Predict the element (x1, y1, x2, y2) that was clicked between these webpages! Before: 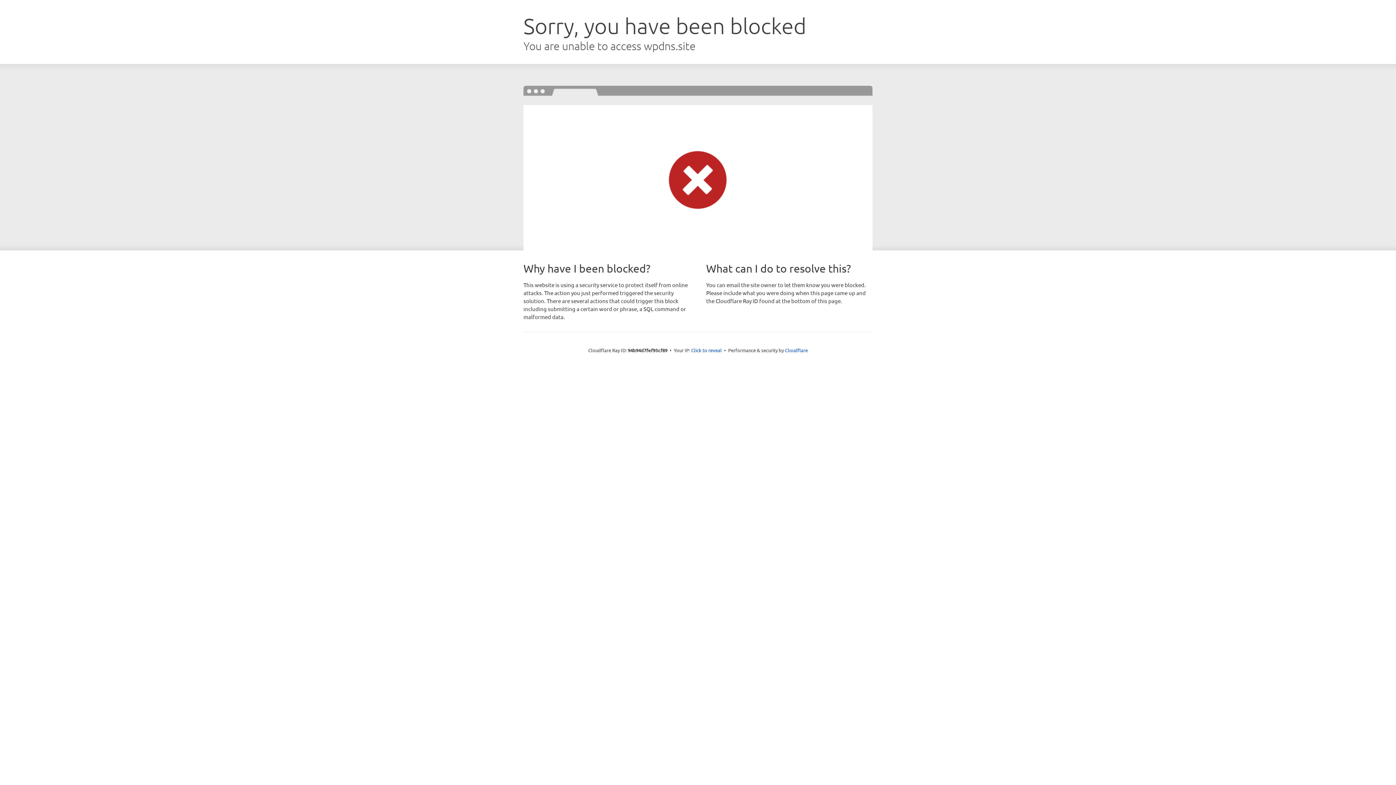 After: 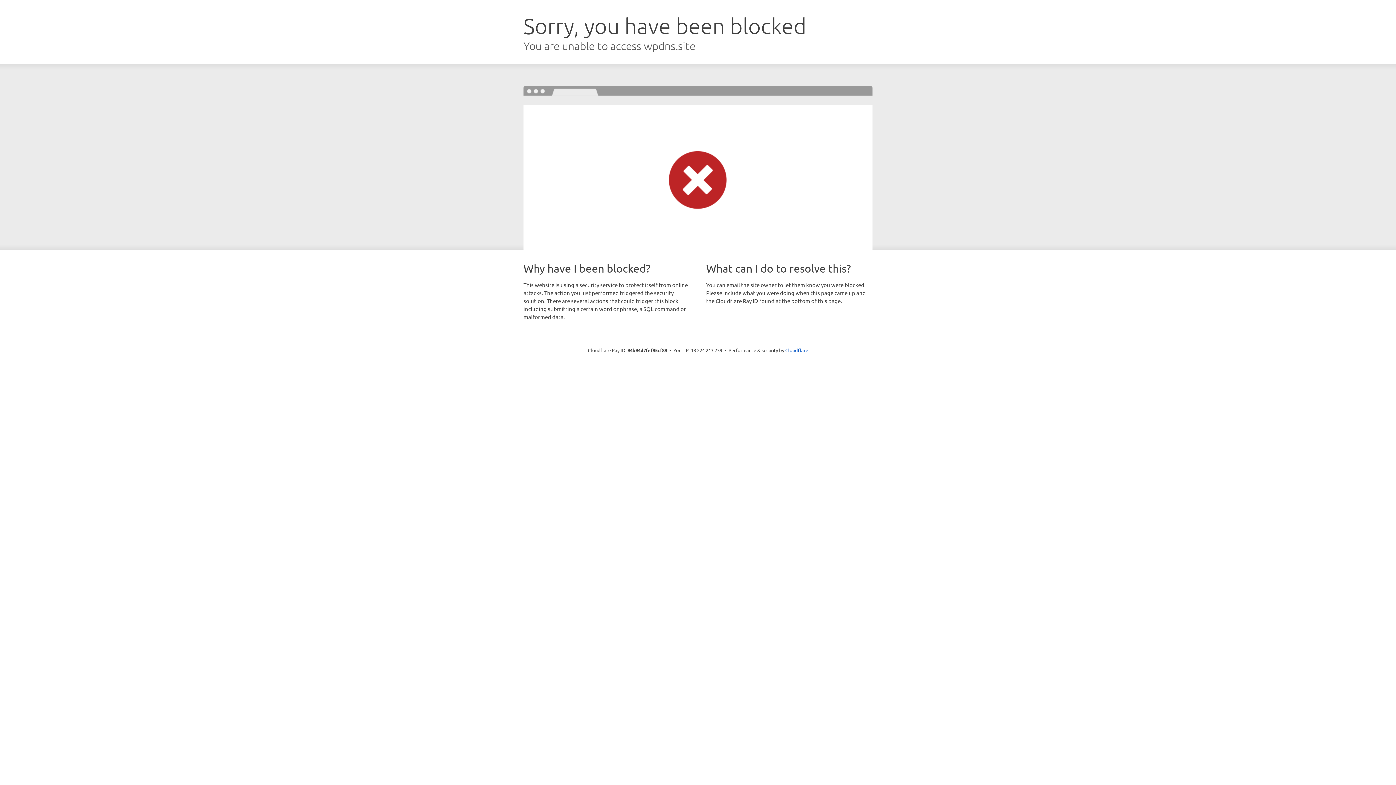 Action: label: Click to reveal bbox: (691, 346, 722, 353)